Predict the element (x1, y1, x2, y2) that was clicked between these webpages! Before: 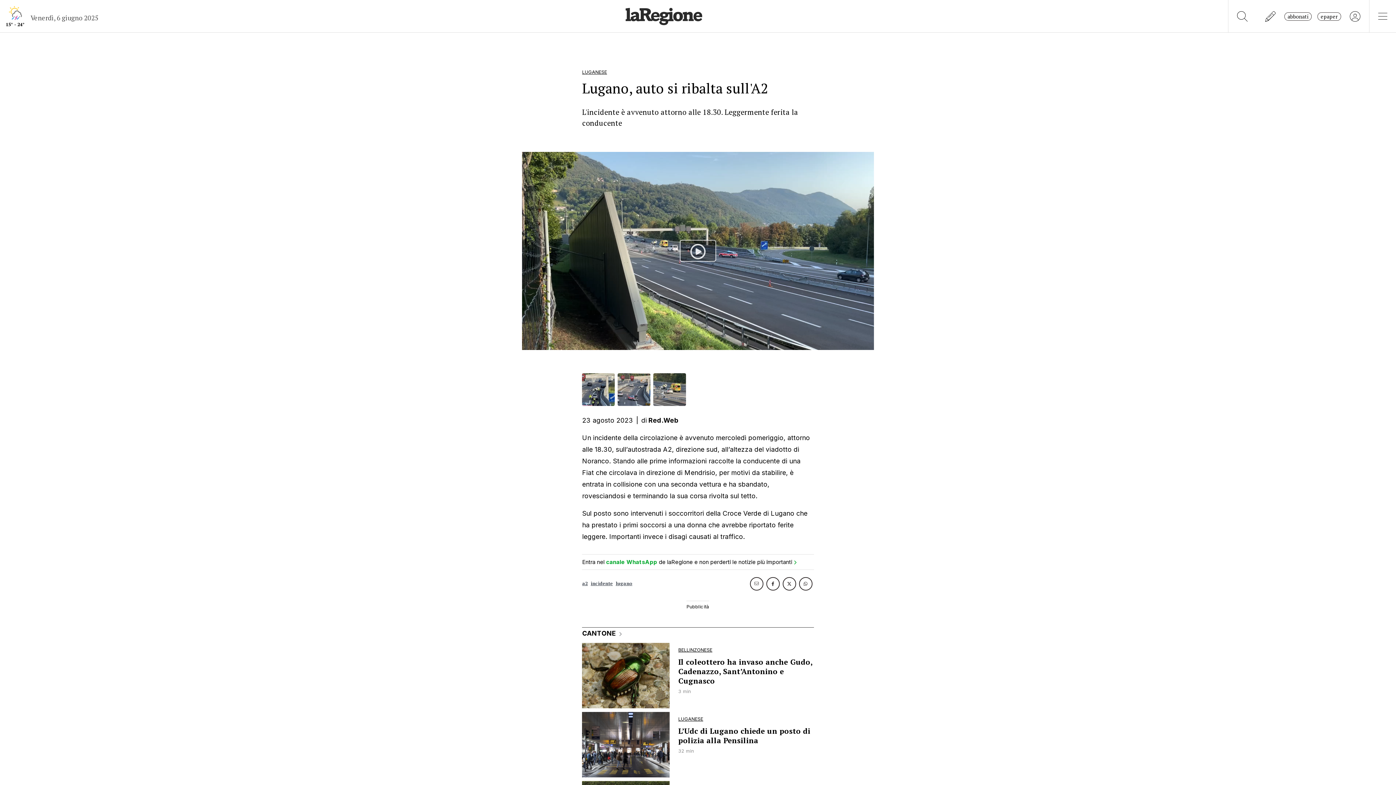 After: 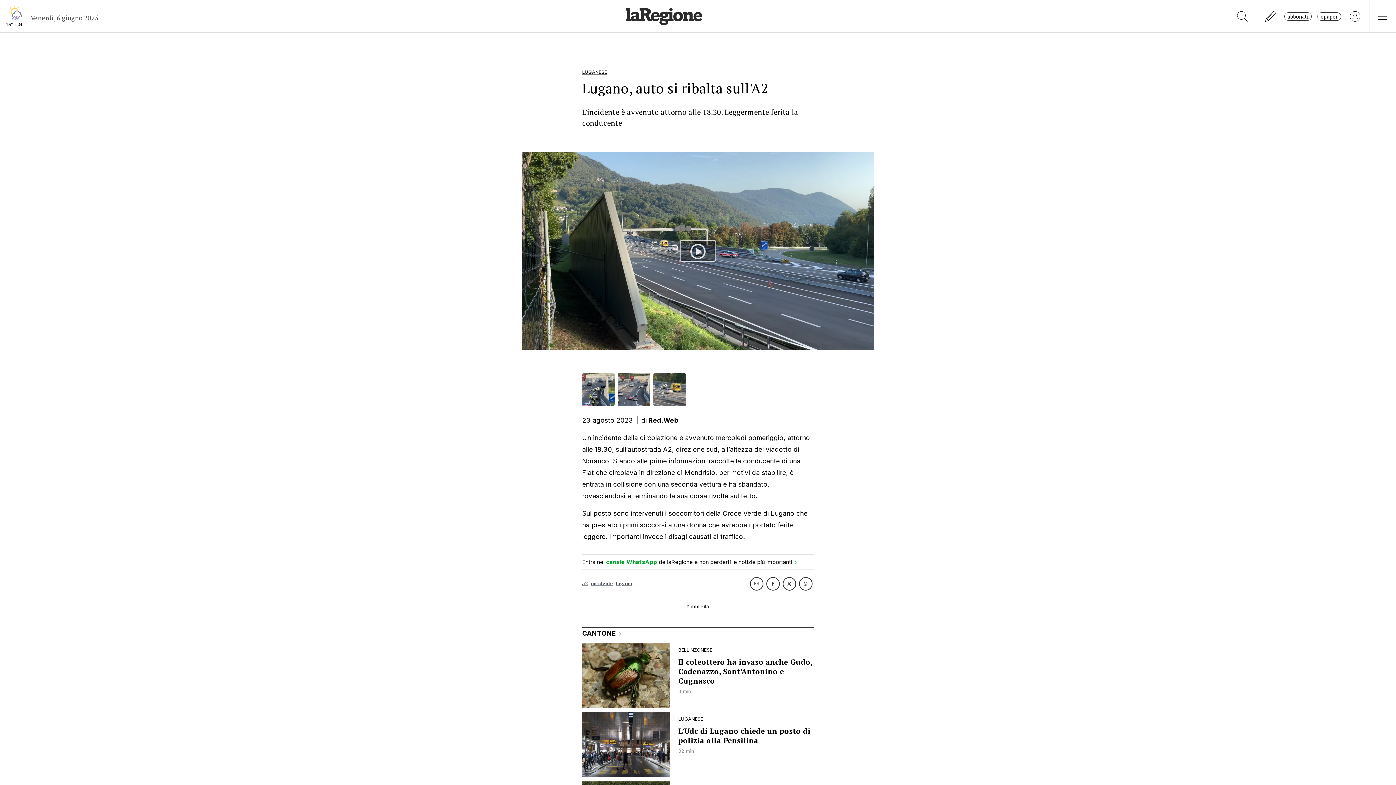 Action: bbox: (799, 577, 812, 590)